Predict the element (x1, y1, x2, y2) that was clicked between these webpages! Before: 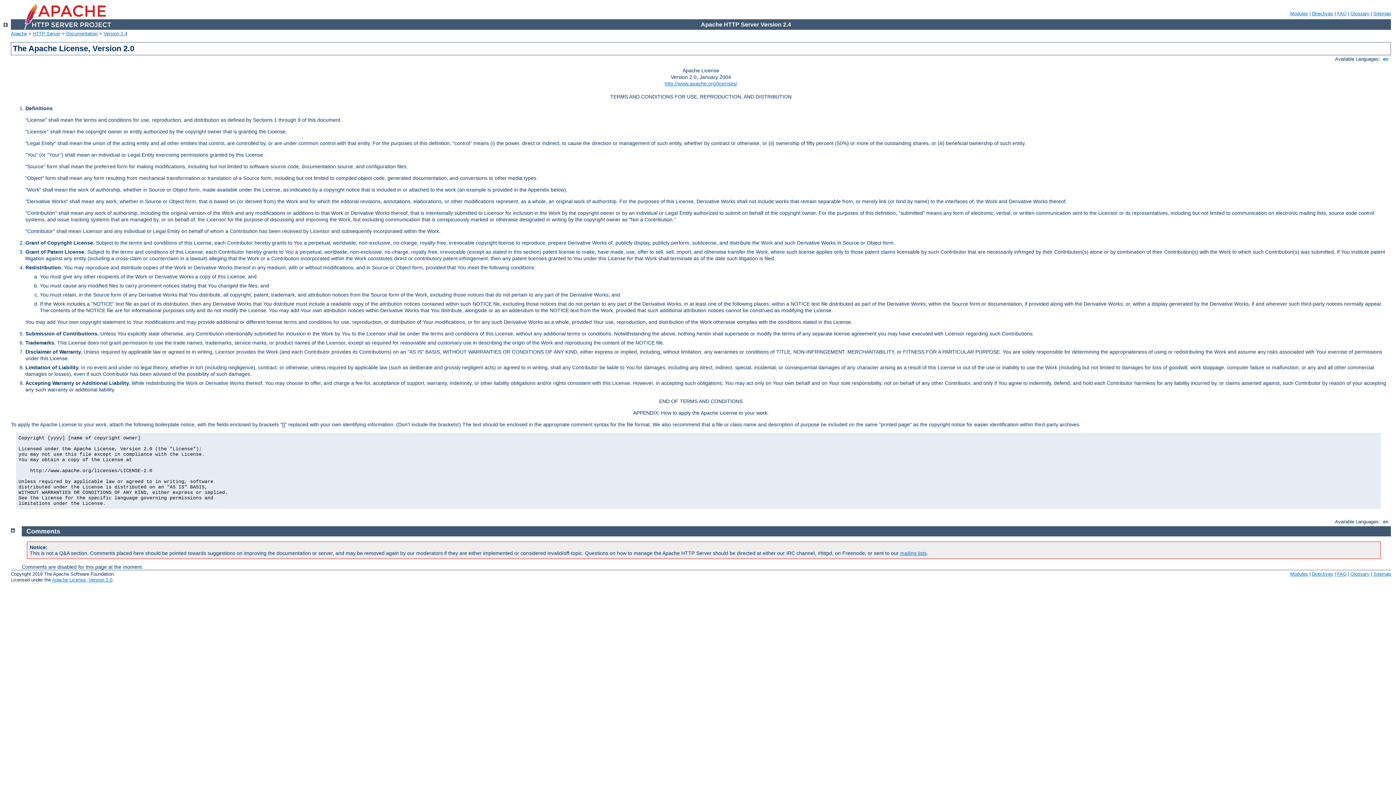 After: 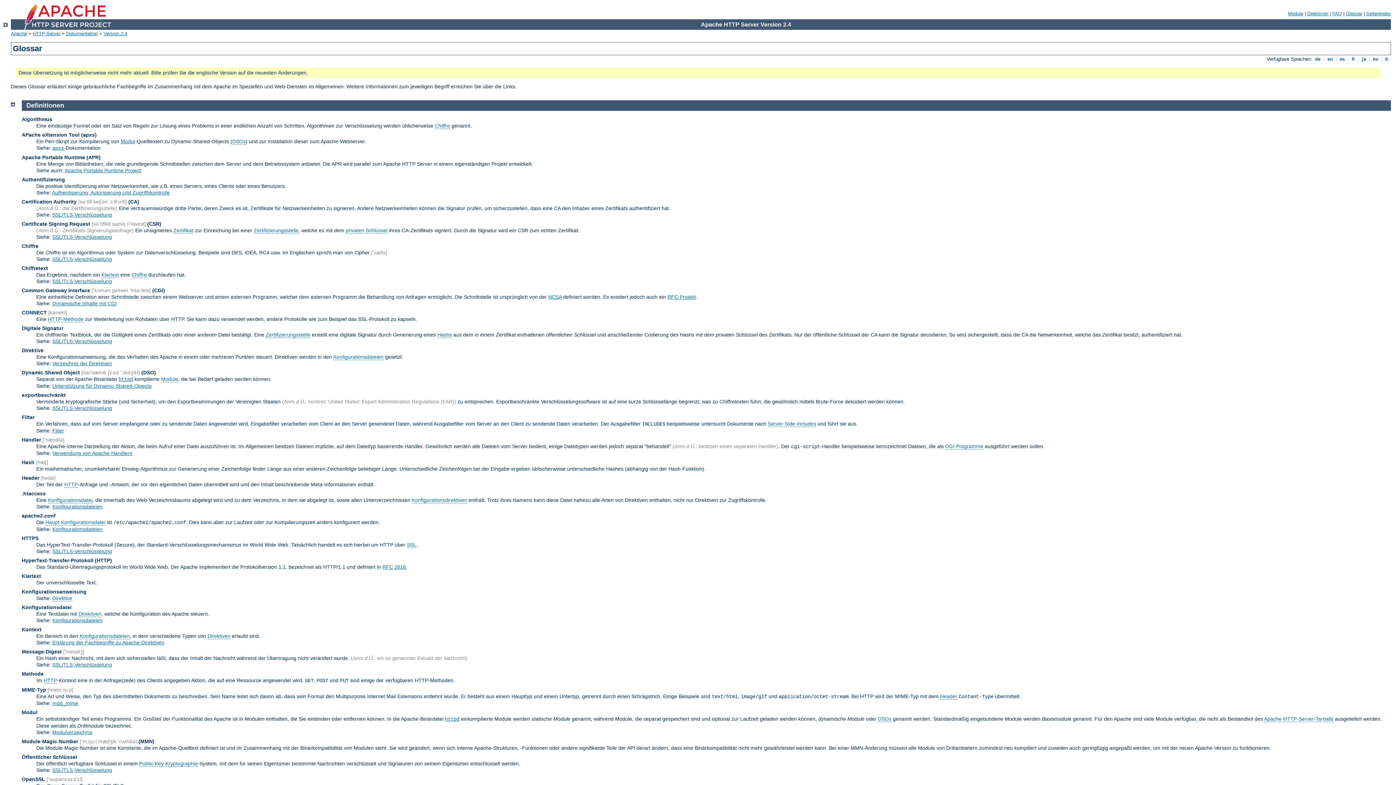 Action: label: Glossary bbox: (1350, 10, 1369, 16)